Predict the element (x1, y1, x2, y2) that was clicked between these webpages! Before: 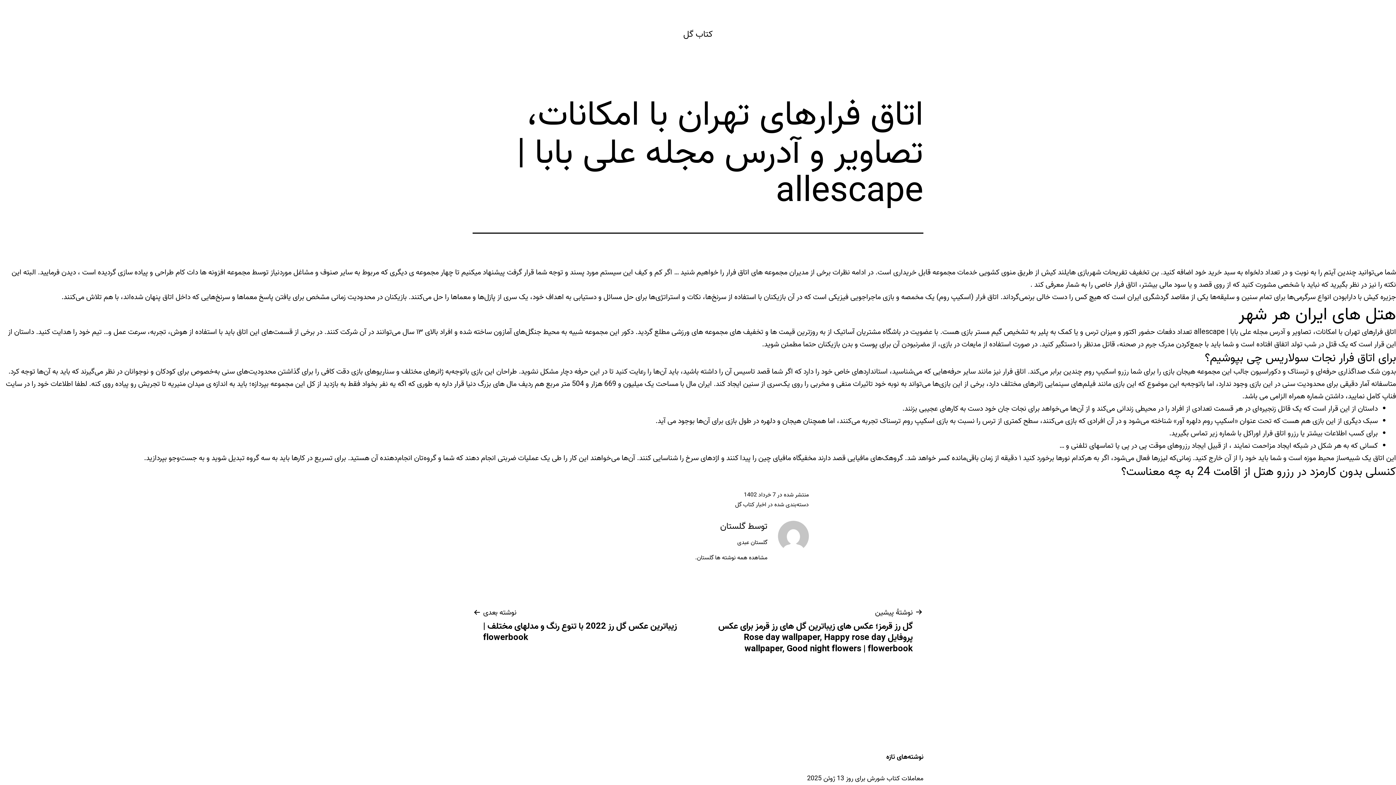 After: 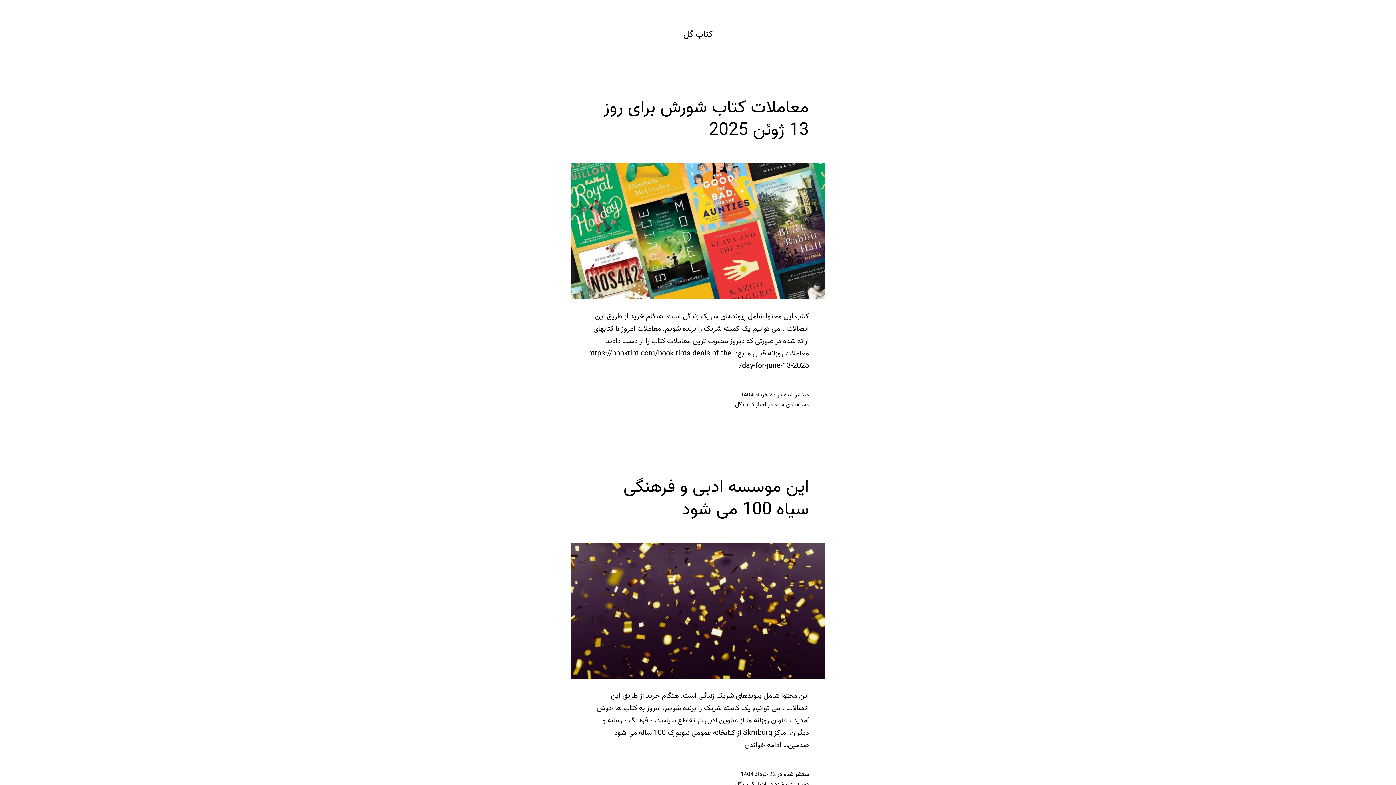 Action: bbox: (683, 27, 712, 41) label: کتاب گل